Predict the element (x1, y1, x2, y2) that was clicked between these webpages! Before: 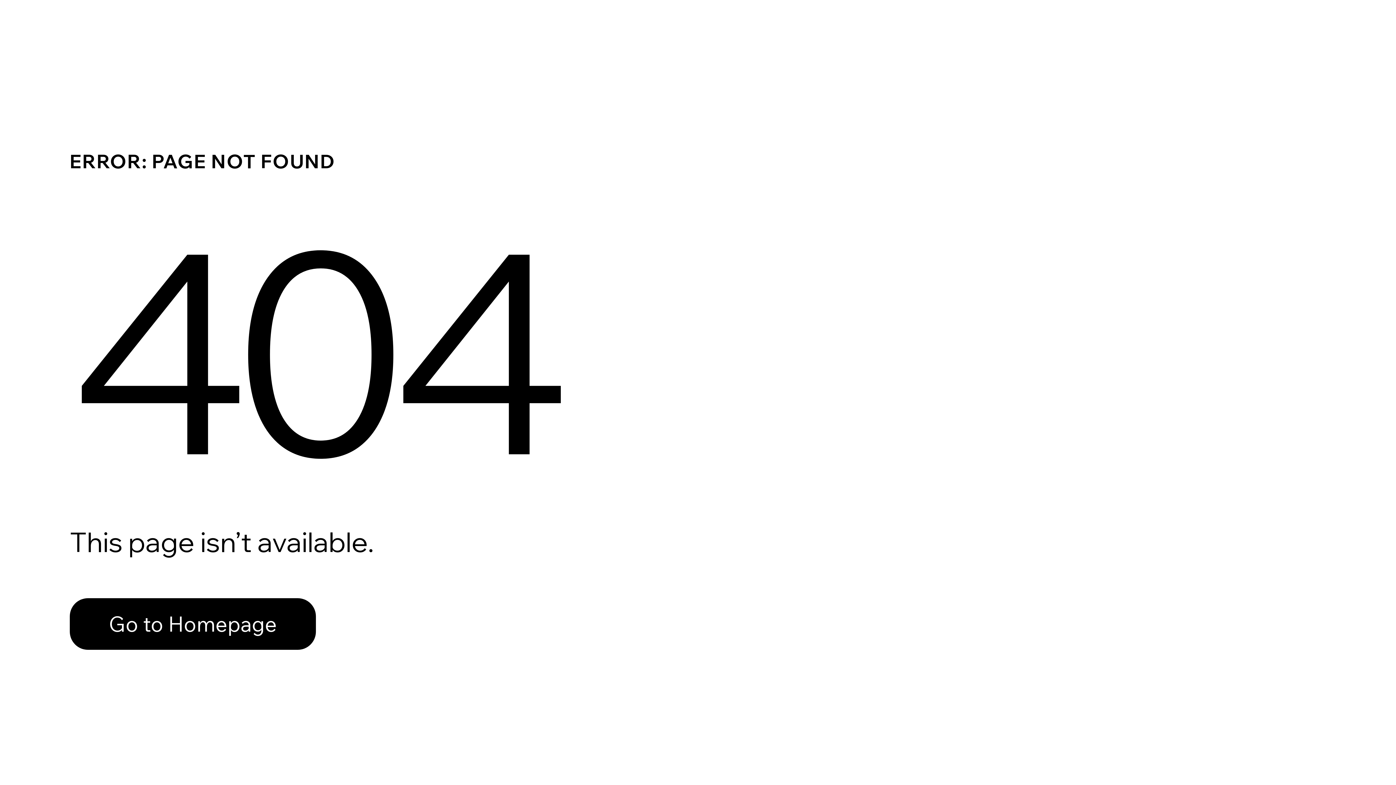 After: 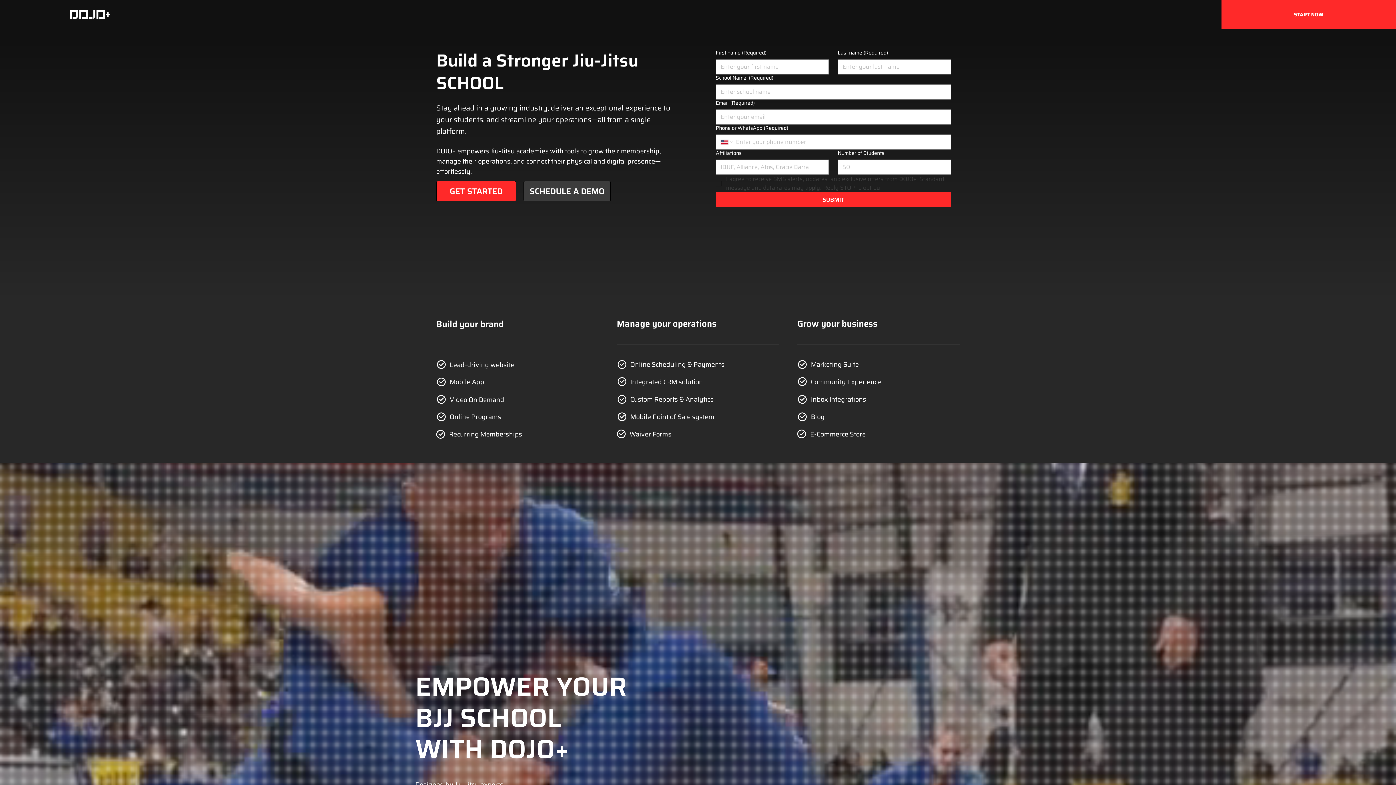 Action: label: Go to Homepage bbox: (69, 598, 316, 650)